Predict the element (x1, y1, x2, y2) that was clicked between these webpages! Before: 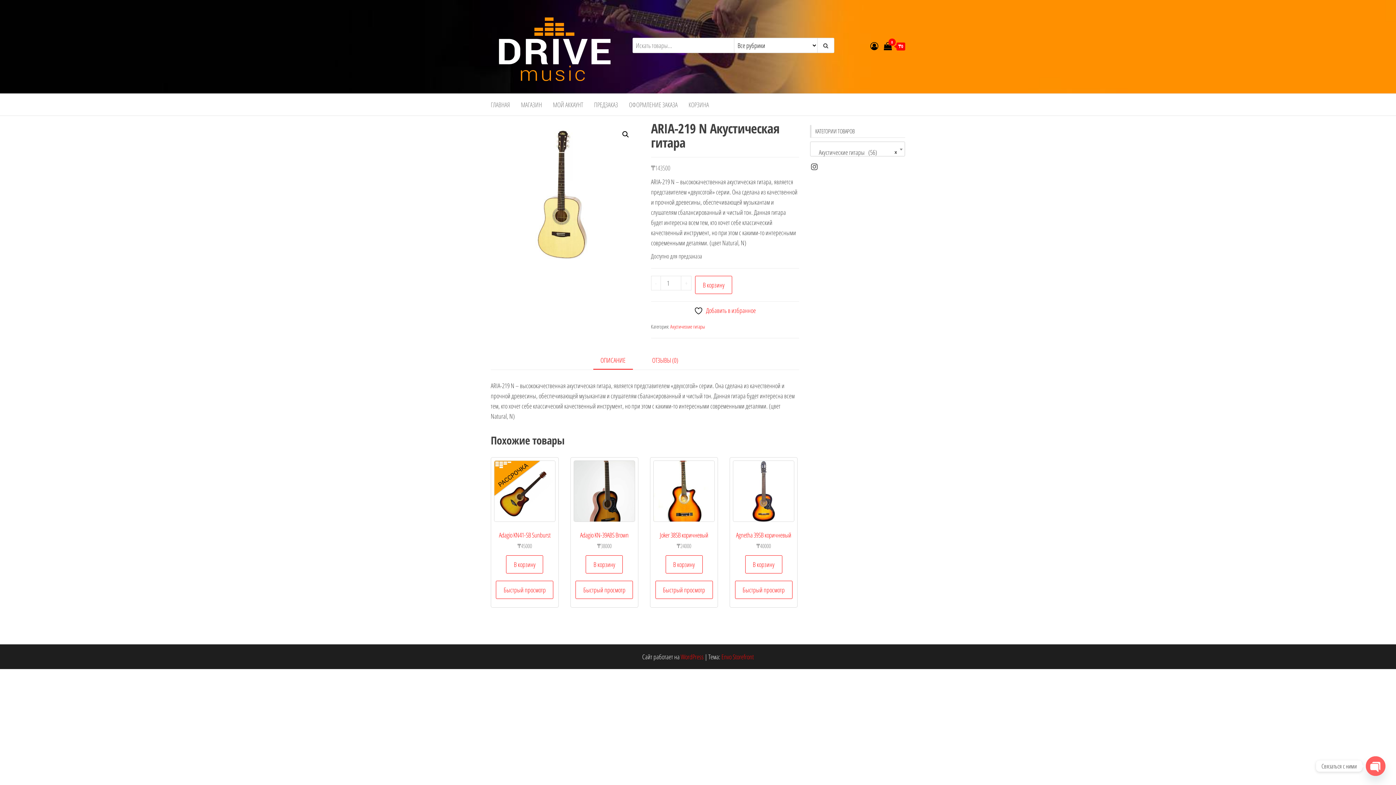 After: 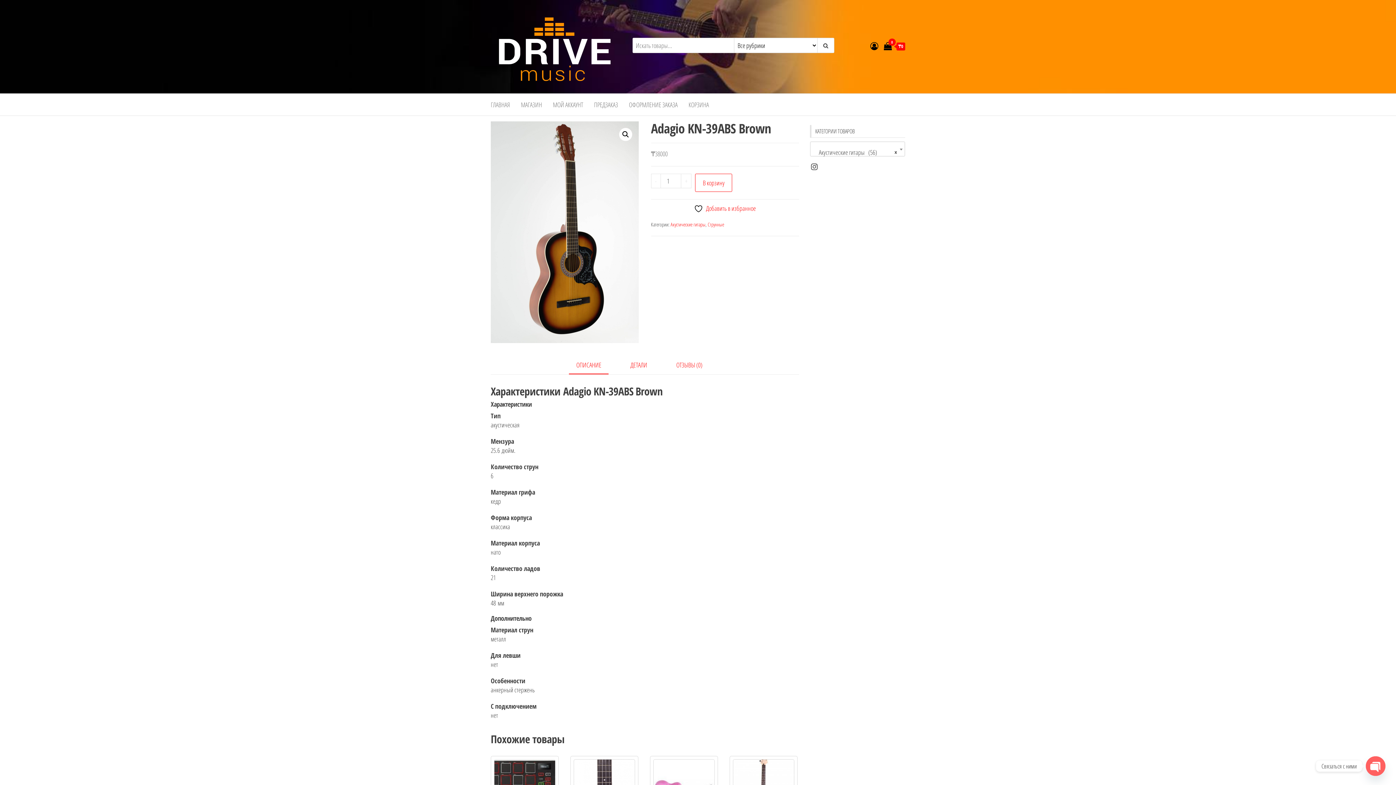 Action: bbox: (573, 450, 635, 540) label: Adagio KN-39ABS Brown
₸38000